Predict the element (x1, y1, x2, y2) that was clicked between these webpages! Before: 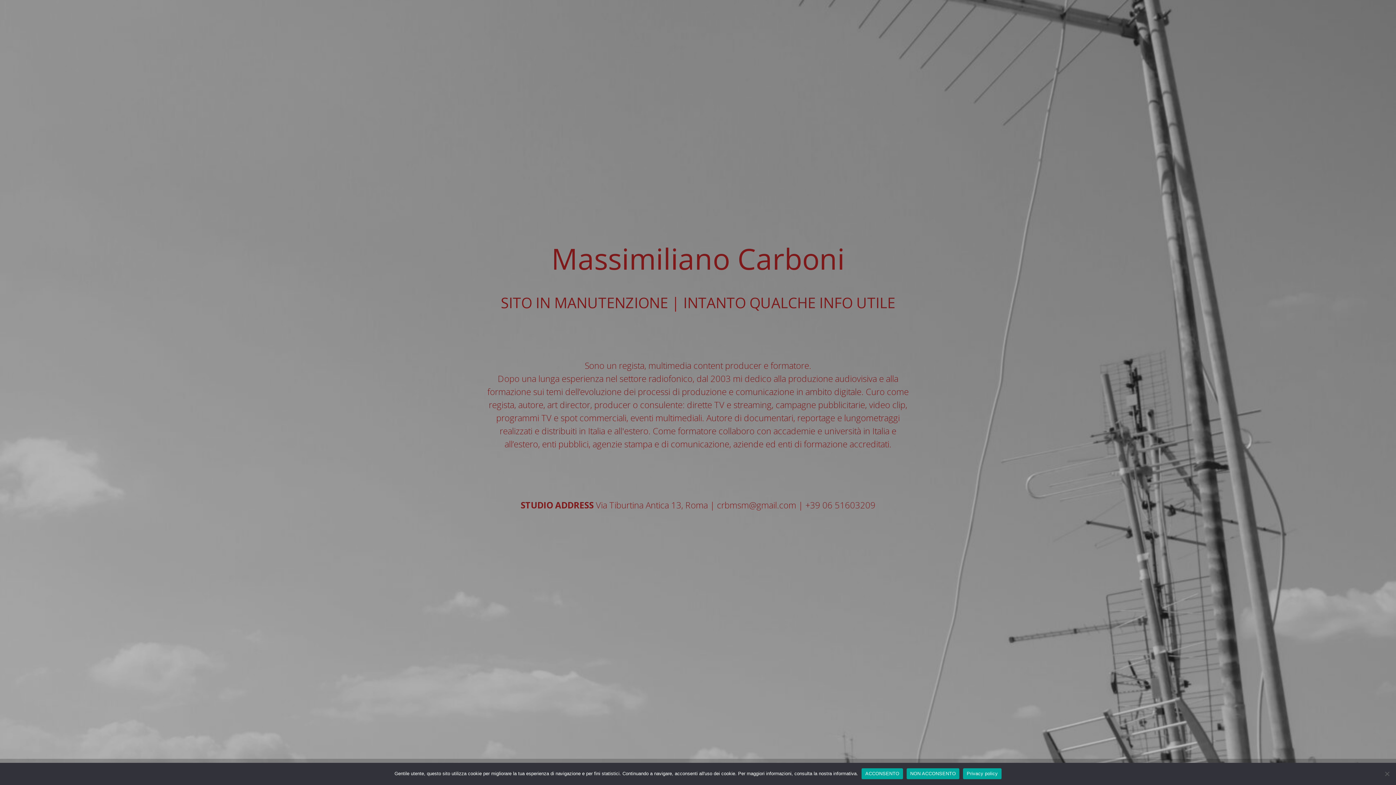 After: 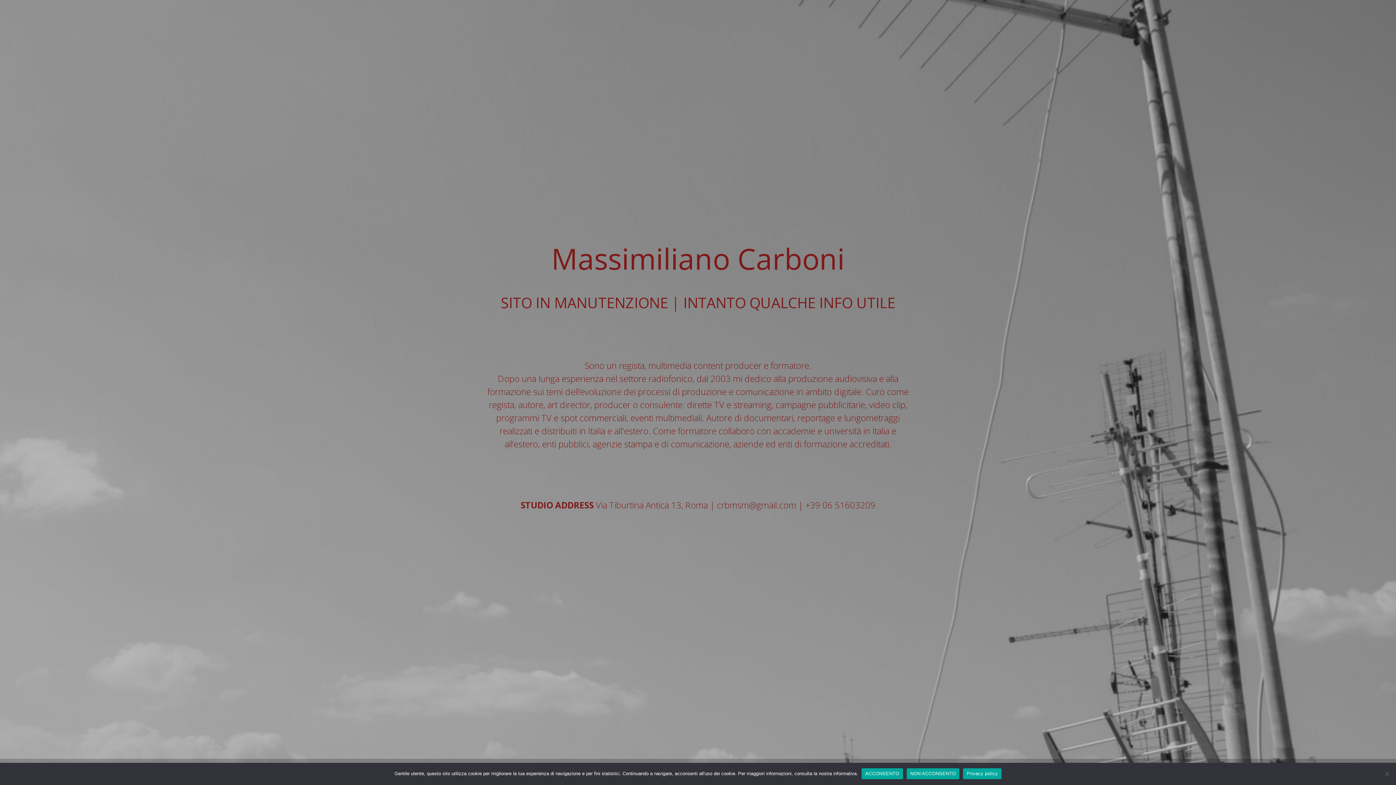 Action: label: Privacy policy bbox: (963, 768, 1001, 779)